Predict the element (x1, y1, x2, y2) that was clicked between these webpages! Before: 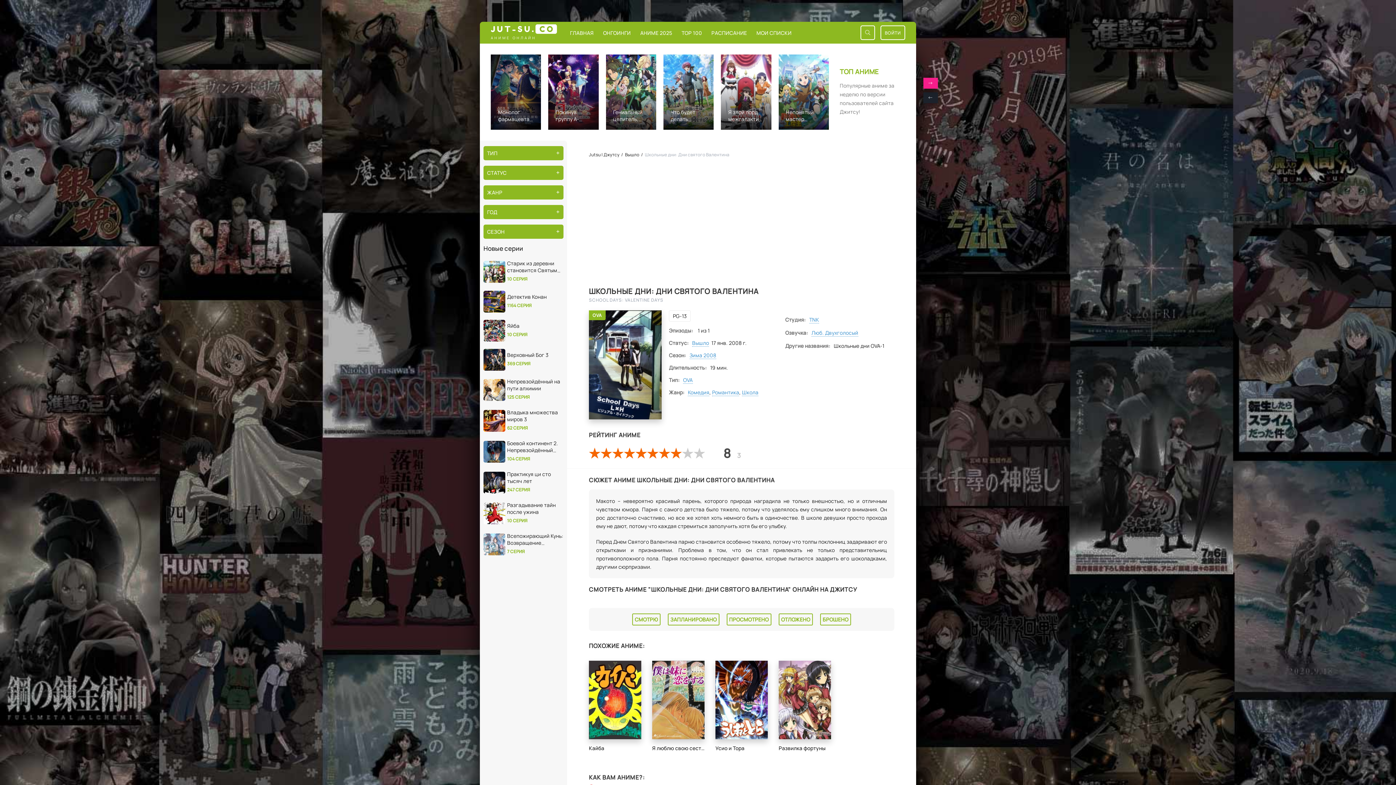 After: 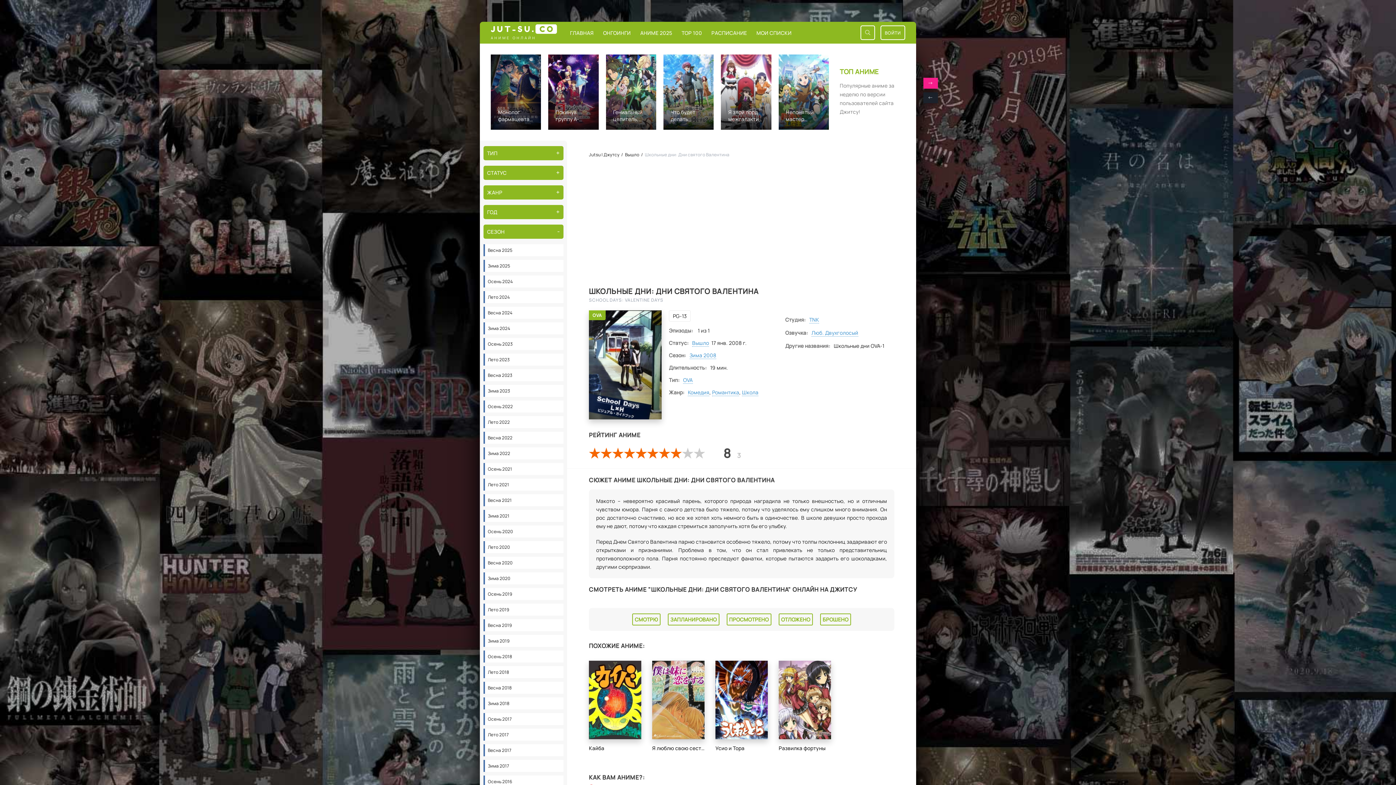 Action: label: СЕЗОН bbox: (483, 224, 563, 239)